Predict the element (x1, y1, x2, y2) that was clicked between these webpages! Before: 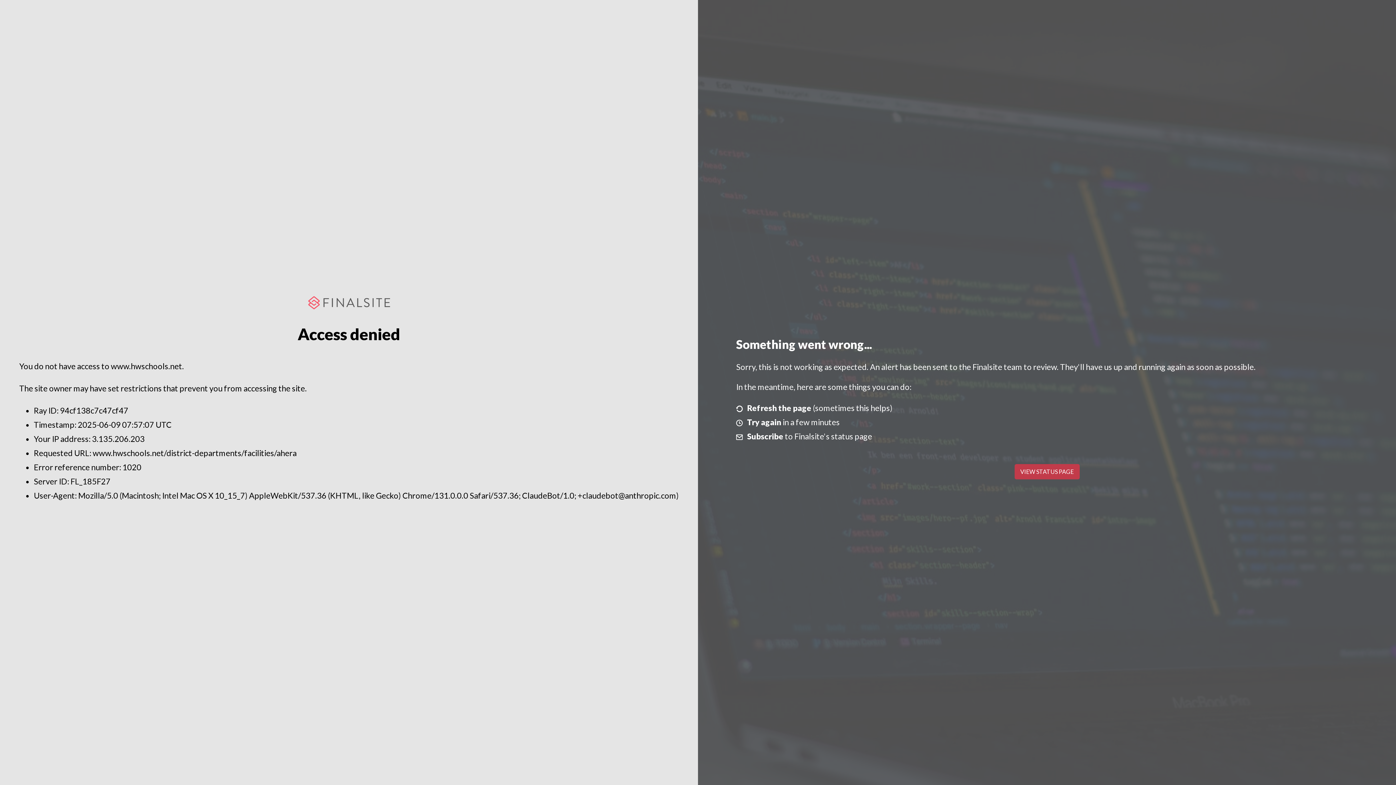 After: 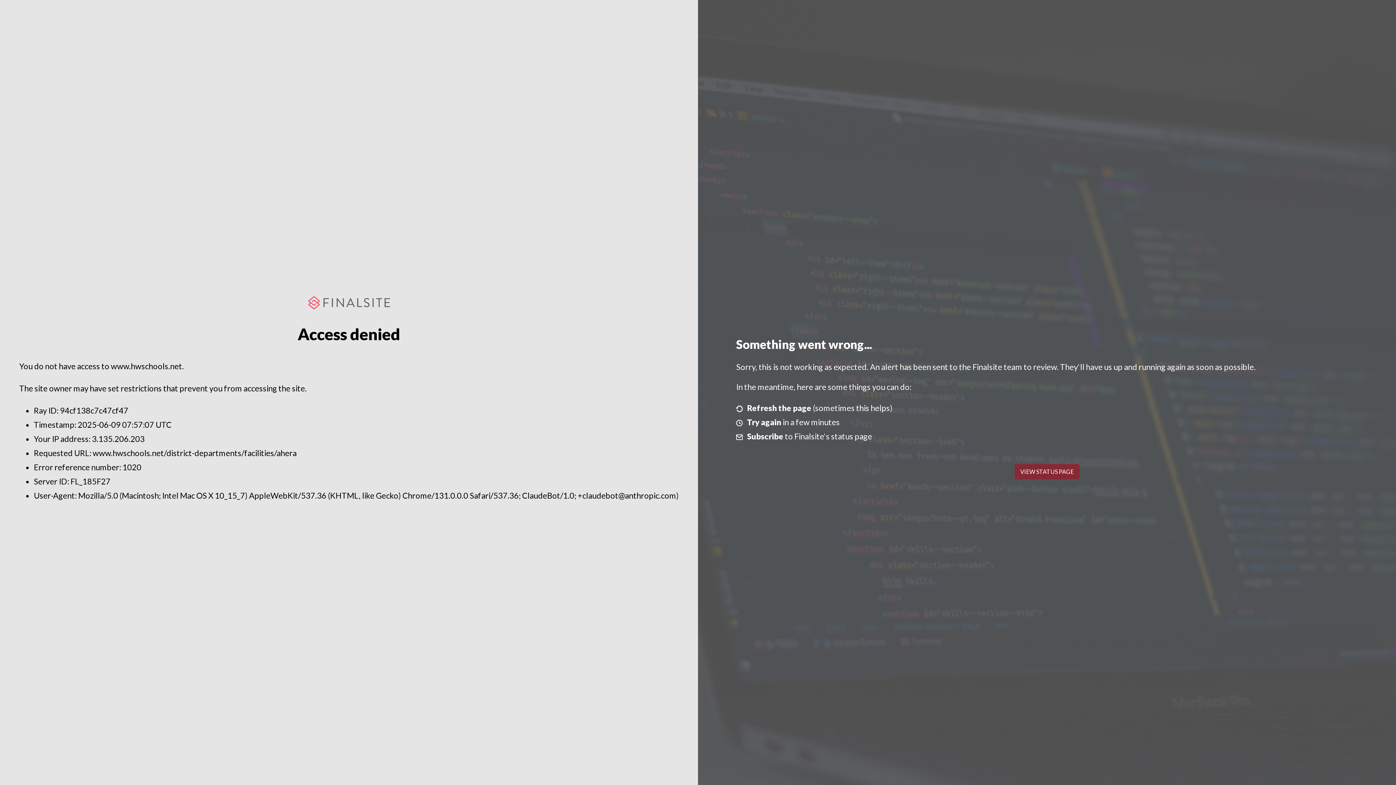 Action: bbox: (1014, 464, 1079, 479) label: VIEW STATUS PAGE